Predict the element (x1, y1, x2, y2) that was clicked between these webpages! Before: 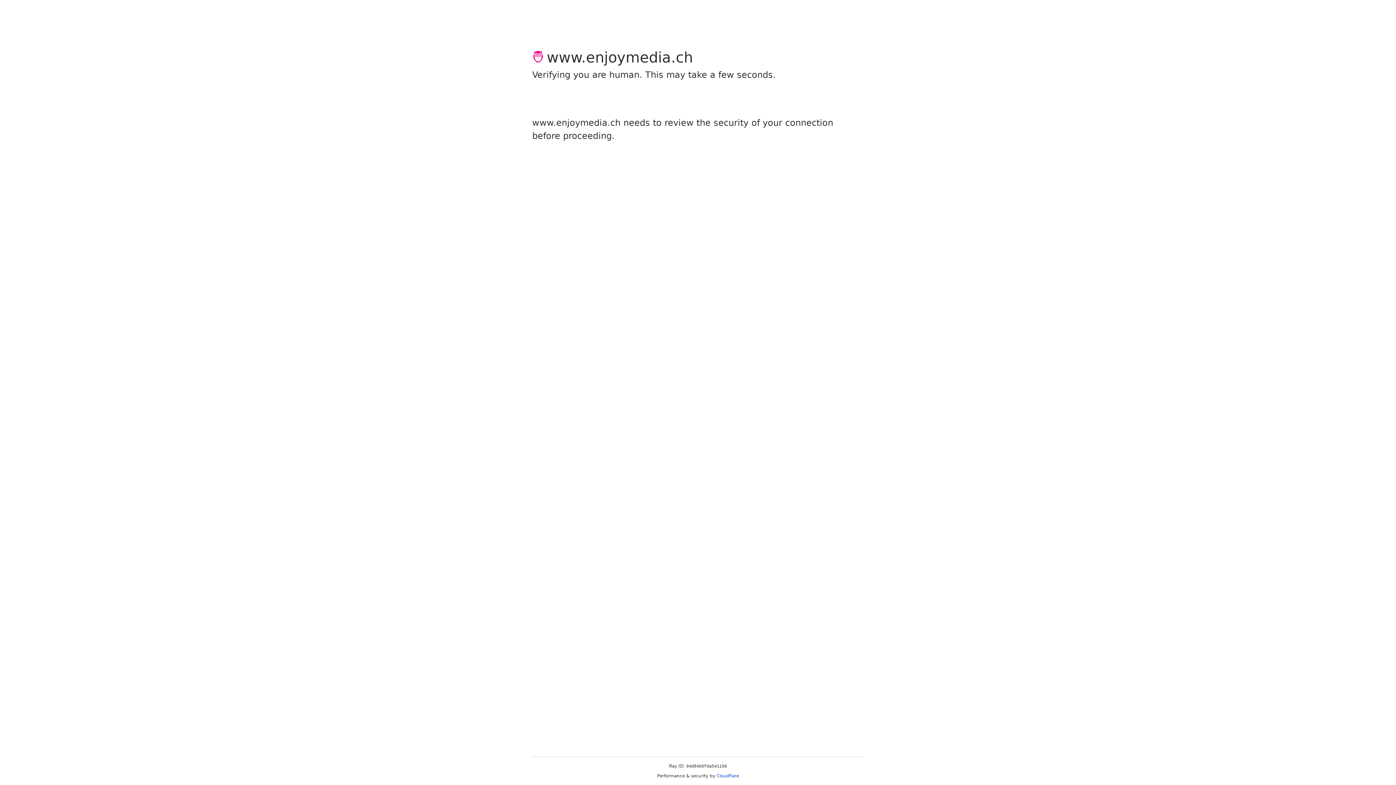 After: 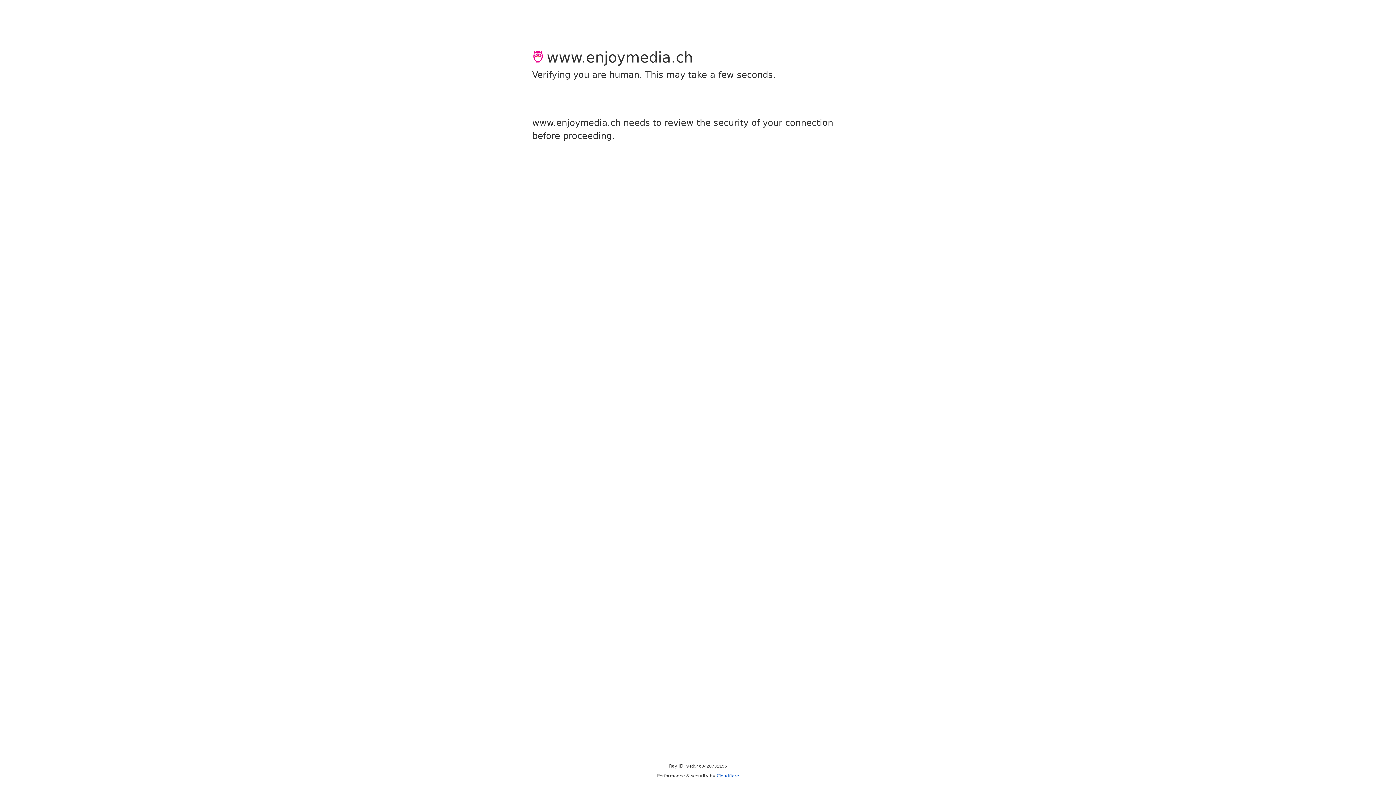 Action: bbox: (716, 773, 739, 778) label: Cloudflare